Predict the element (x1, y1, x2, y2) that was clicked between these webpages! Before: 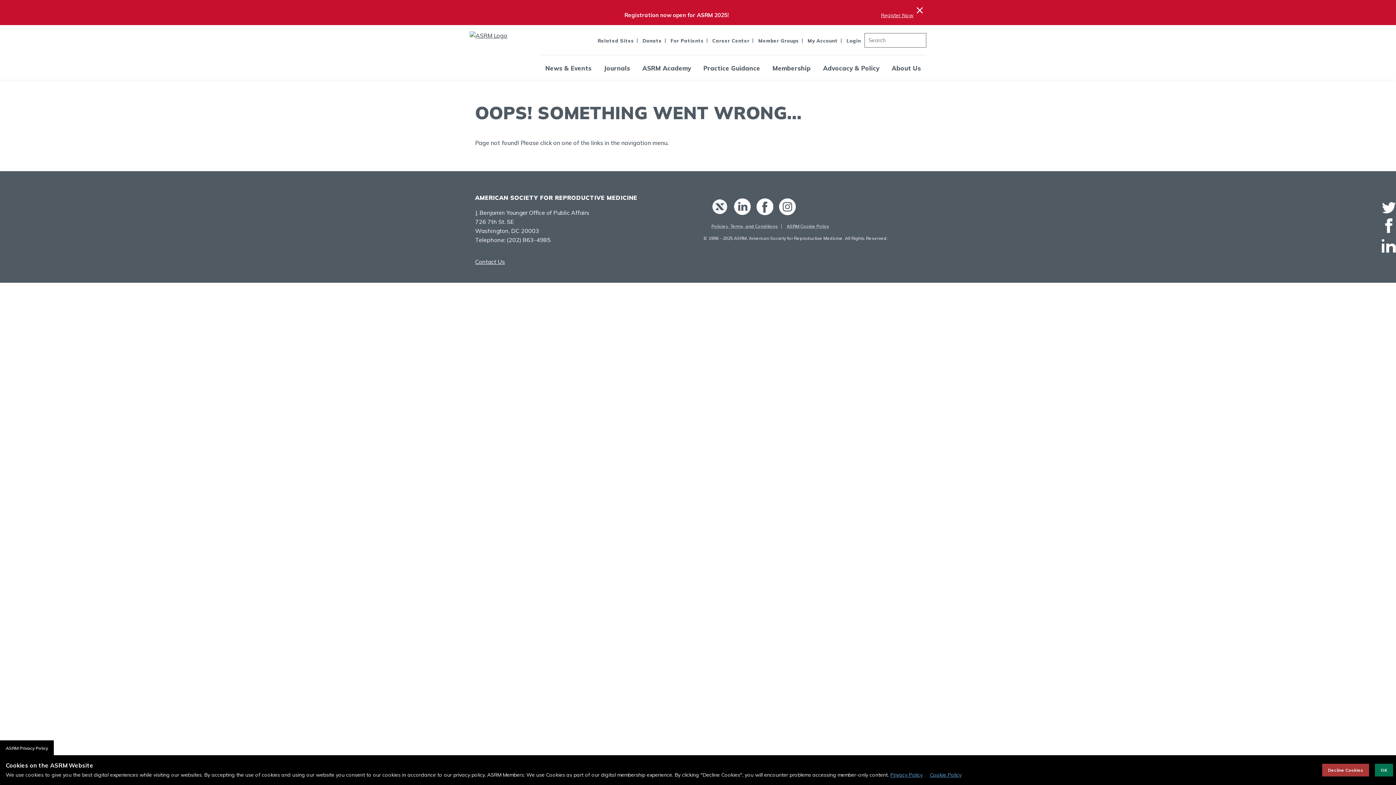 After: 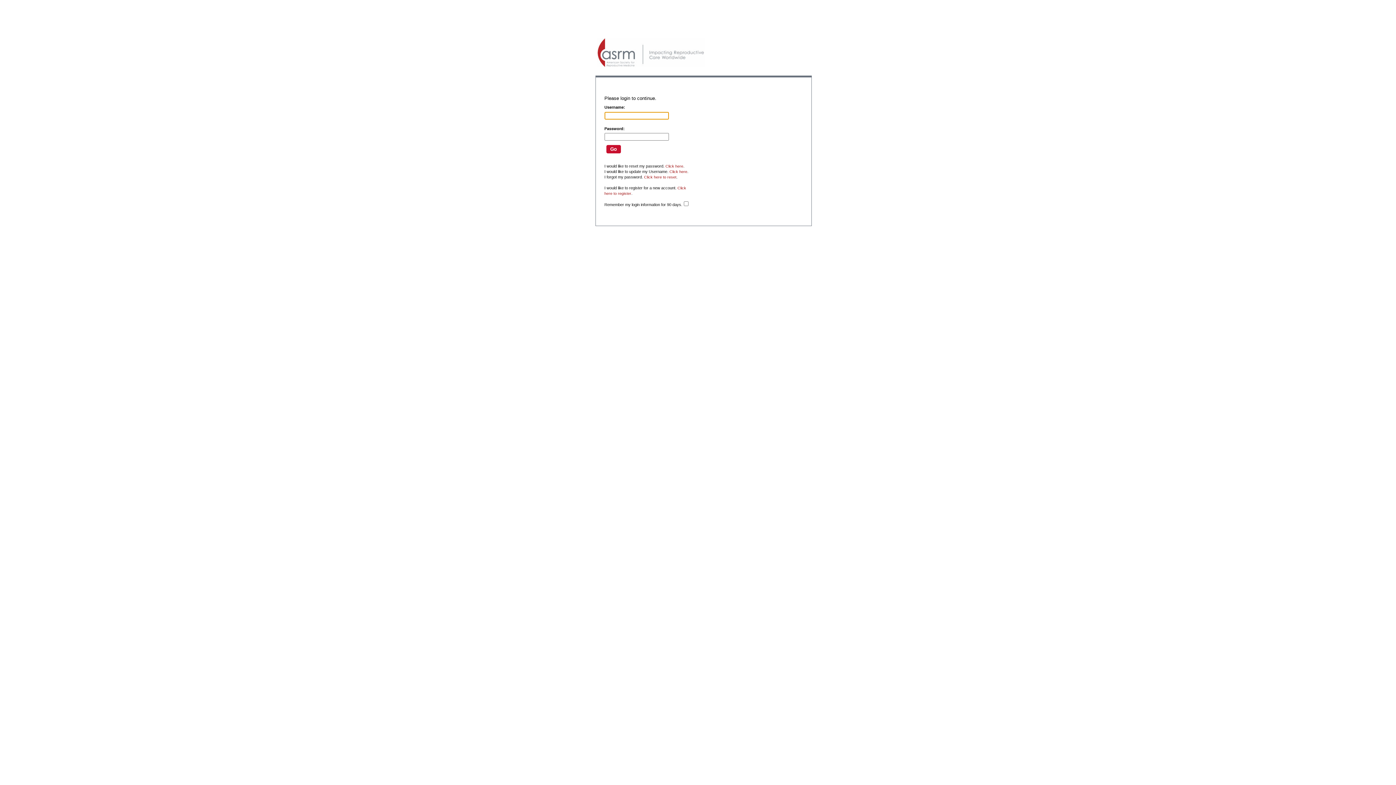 Action: bbox: (846, 37, 861, 43) label: Login